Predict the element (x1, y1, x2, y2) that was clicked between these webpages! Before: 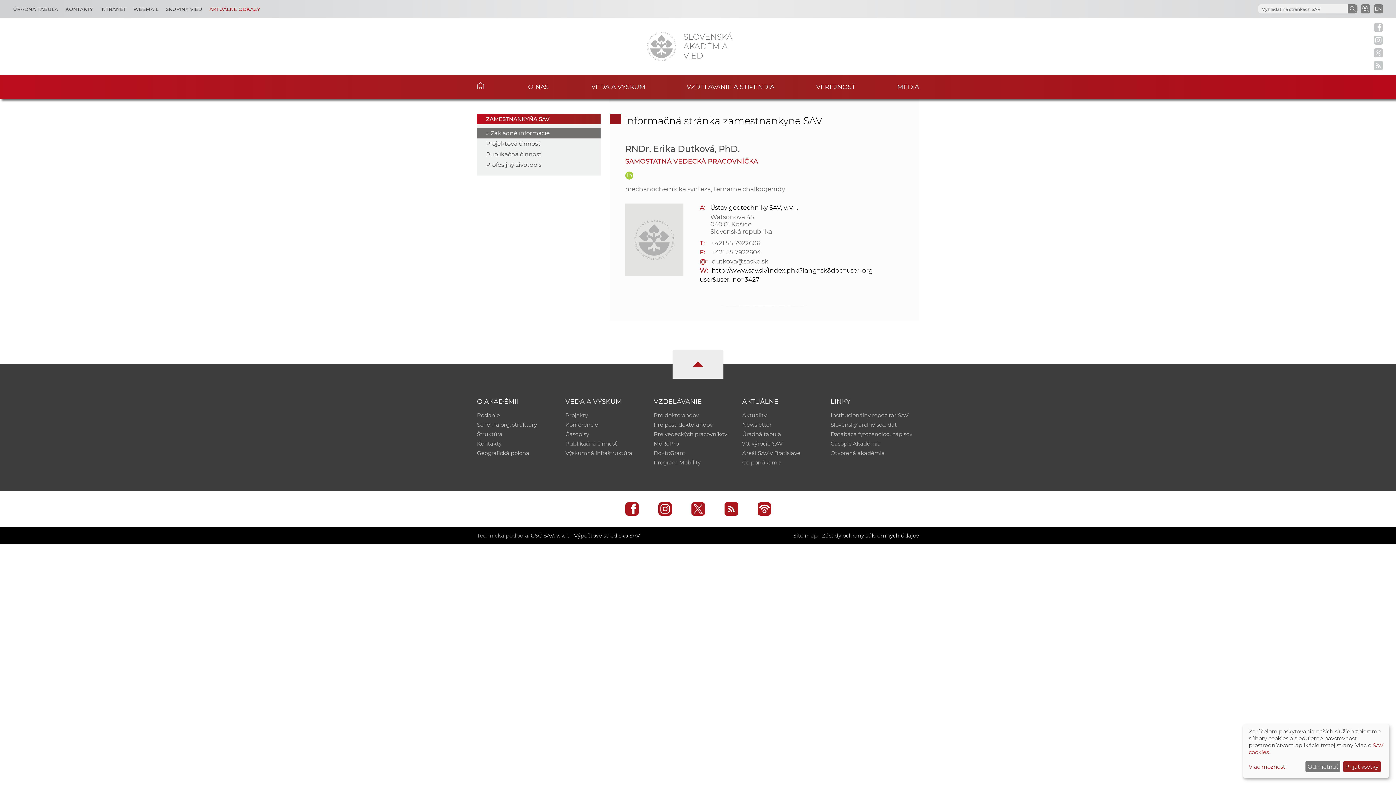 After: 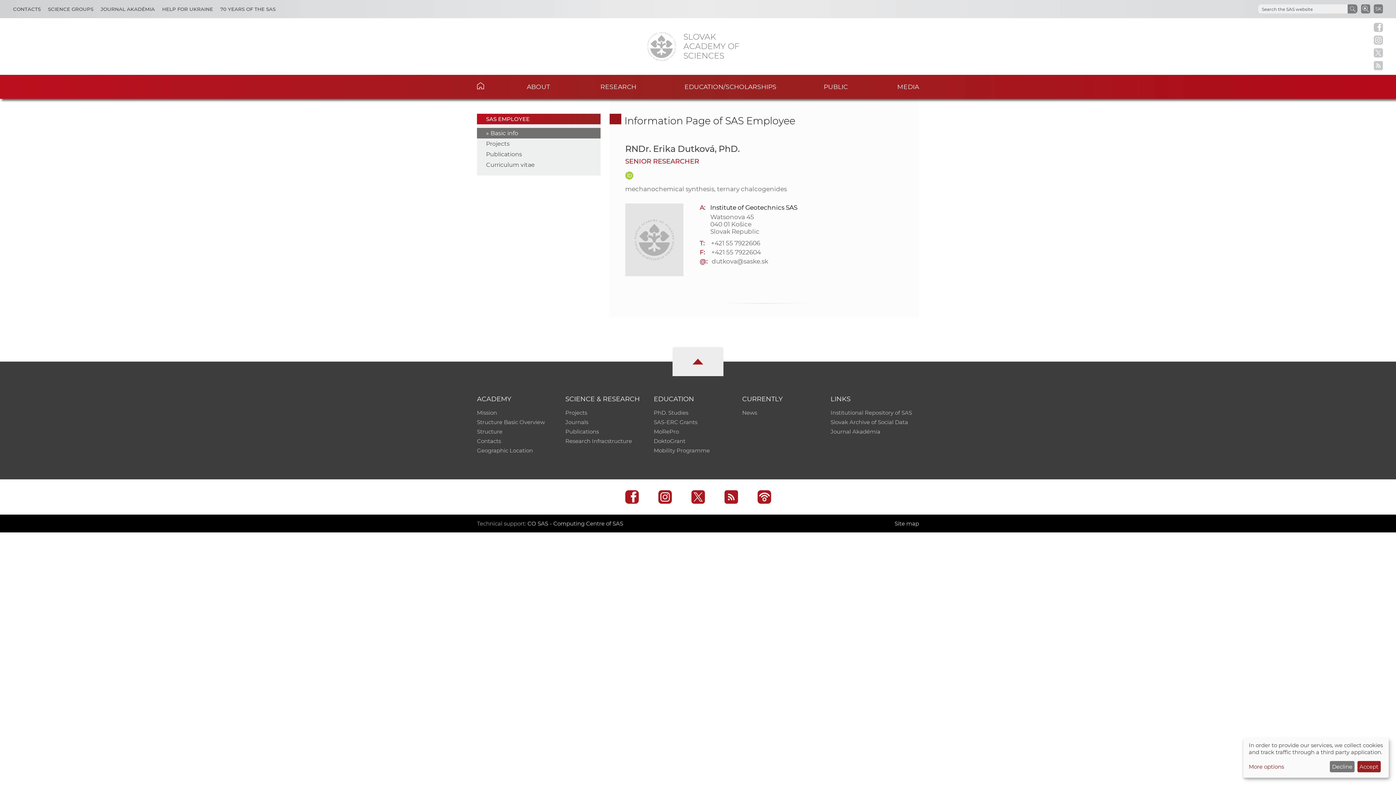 Action: bbox: (1375, 5, 1382, 11) label: Language